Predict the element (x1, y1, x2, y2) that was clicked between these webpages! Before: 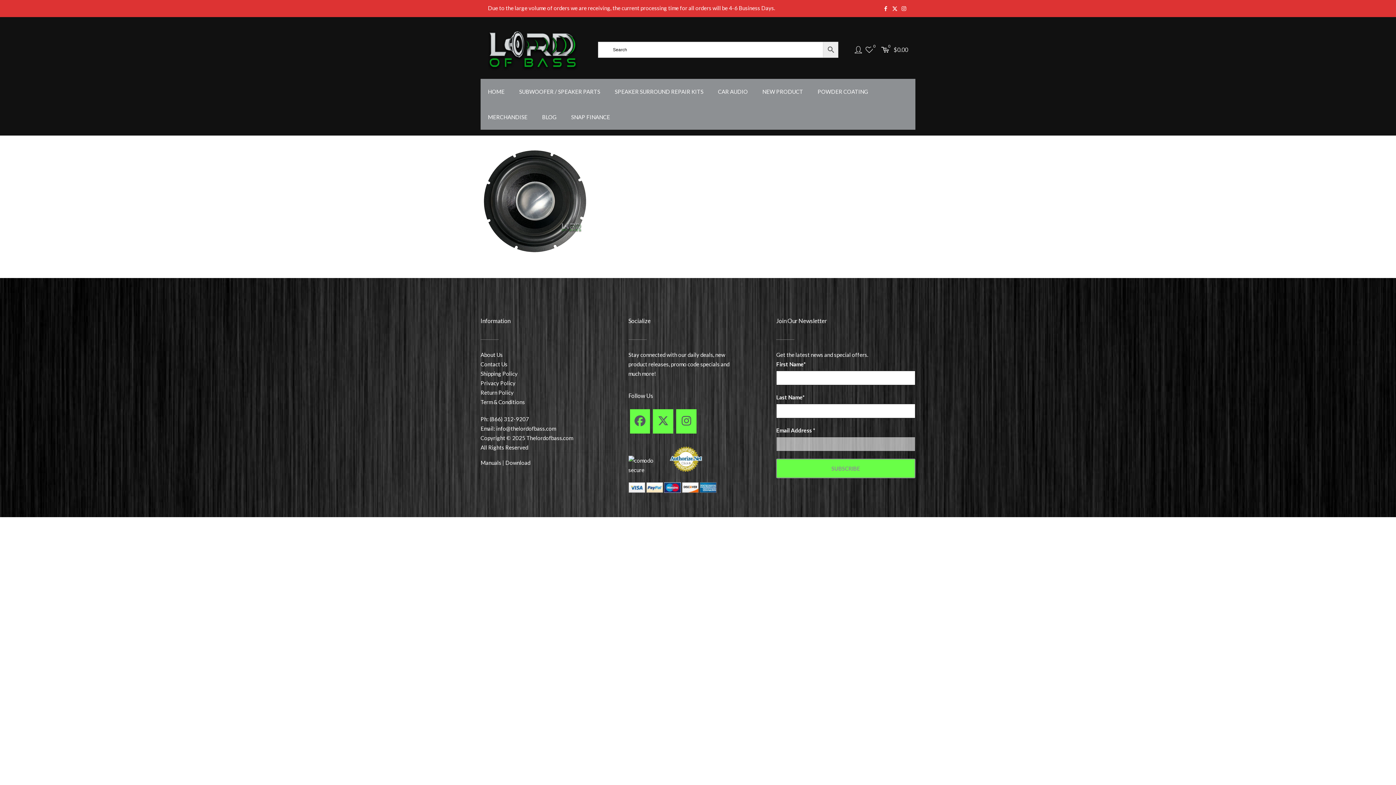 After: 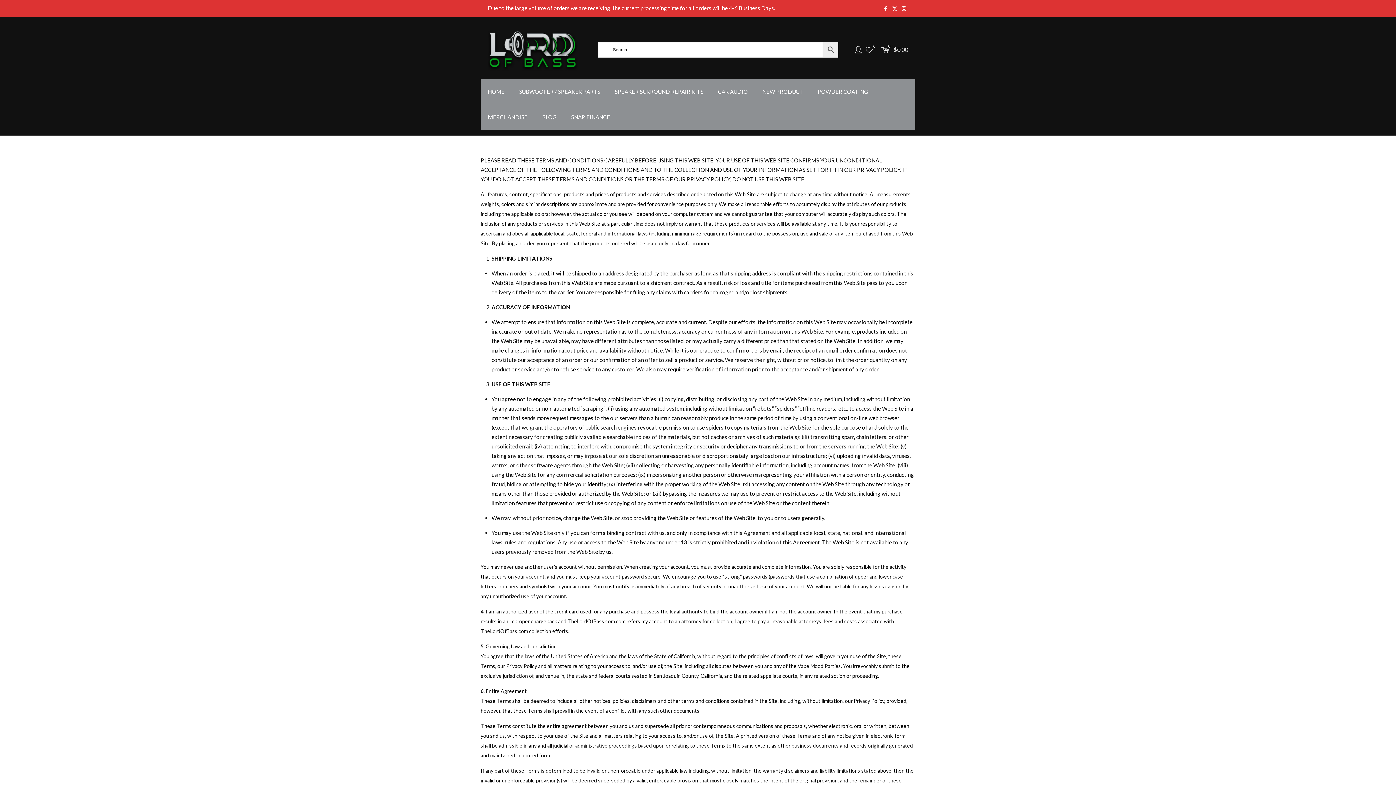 Action: label: Term & Conditions bbox: (480, 398, 525, 405)